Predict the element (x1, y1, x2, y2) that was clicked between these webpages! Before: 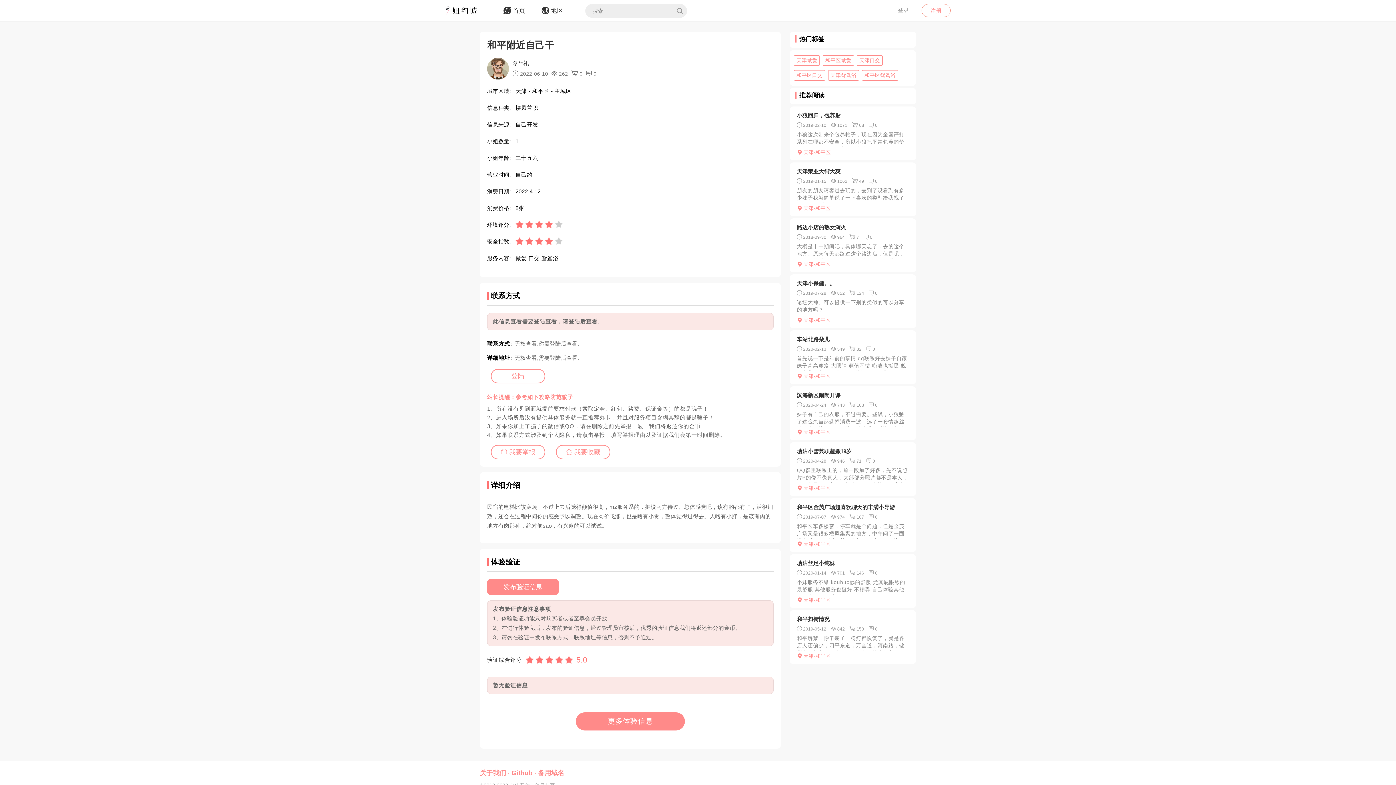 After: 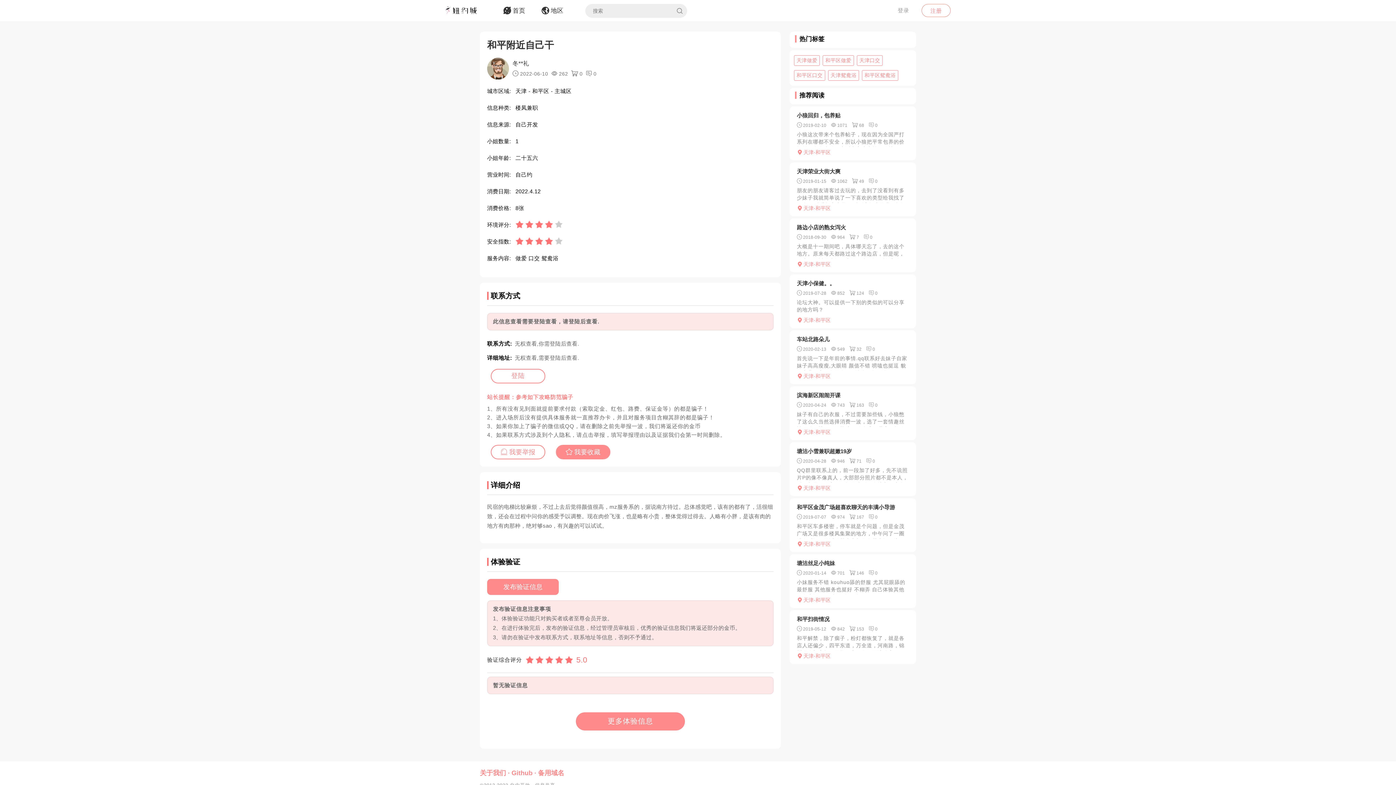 Action: label: 我要收藏 bbox: (556, 445, 610, 459)